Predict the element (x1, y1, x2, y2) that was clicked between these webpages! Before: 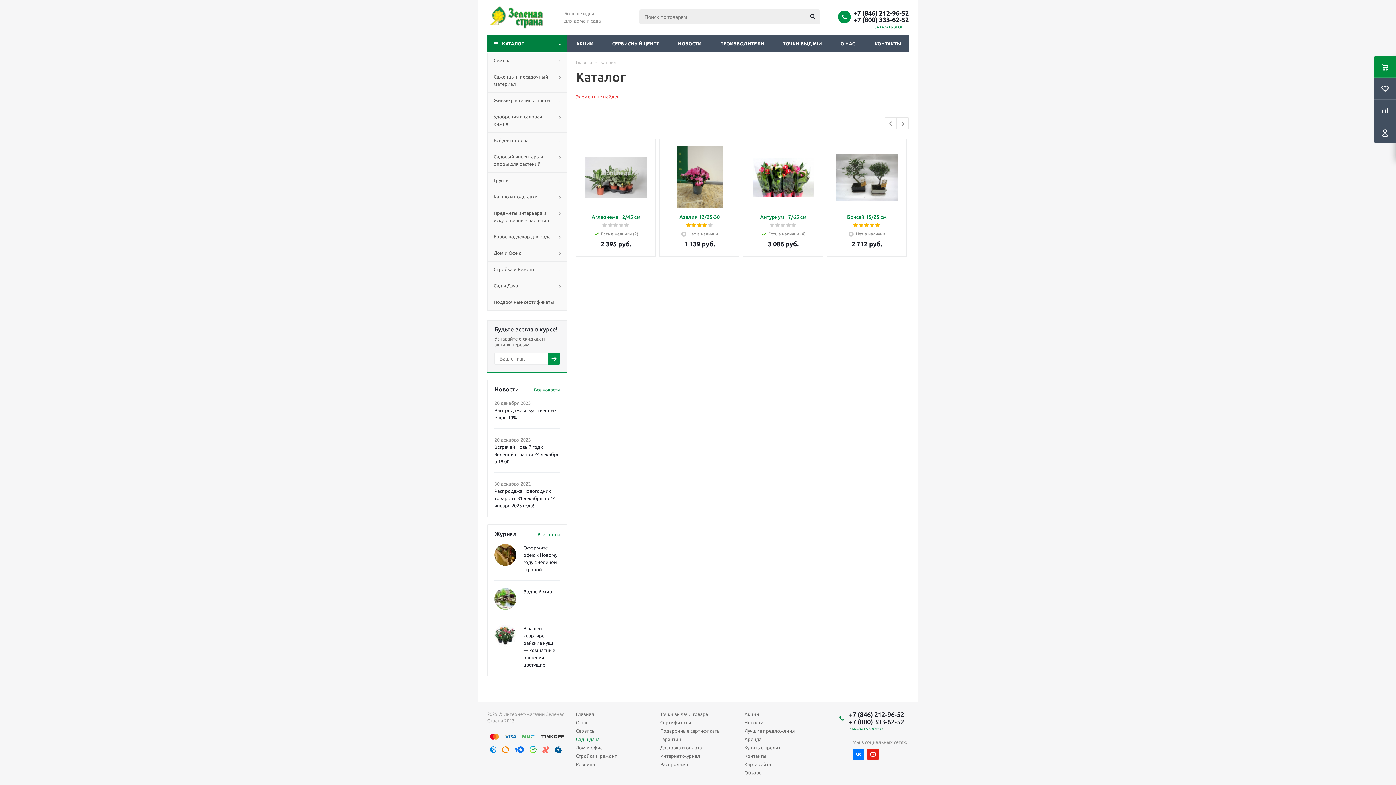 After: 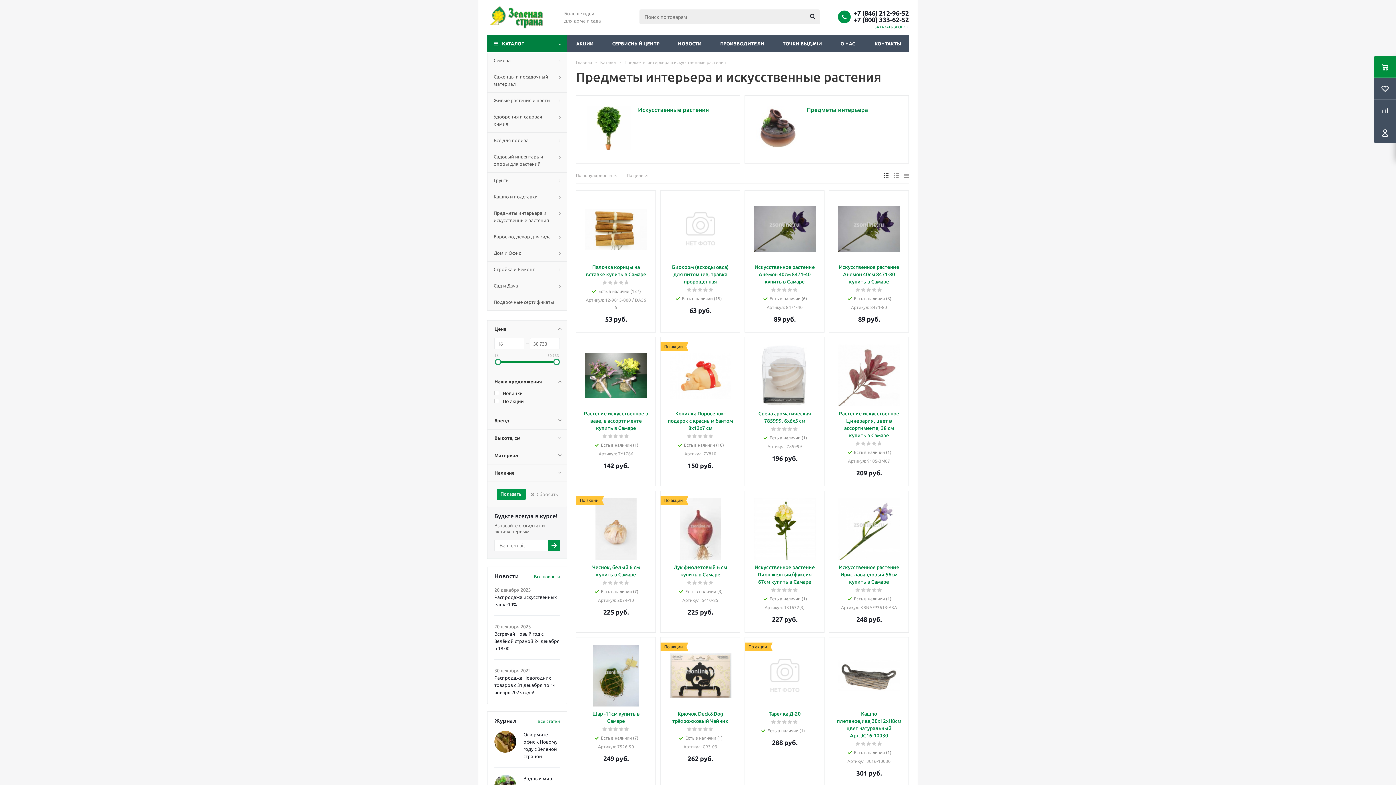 Action: label: Предметы интерьера и искусственные растения bbox: (487, 205, 567, 228)